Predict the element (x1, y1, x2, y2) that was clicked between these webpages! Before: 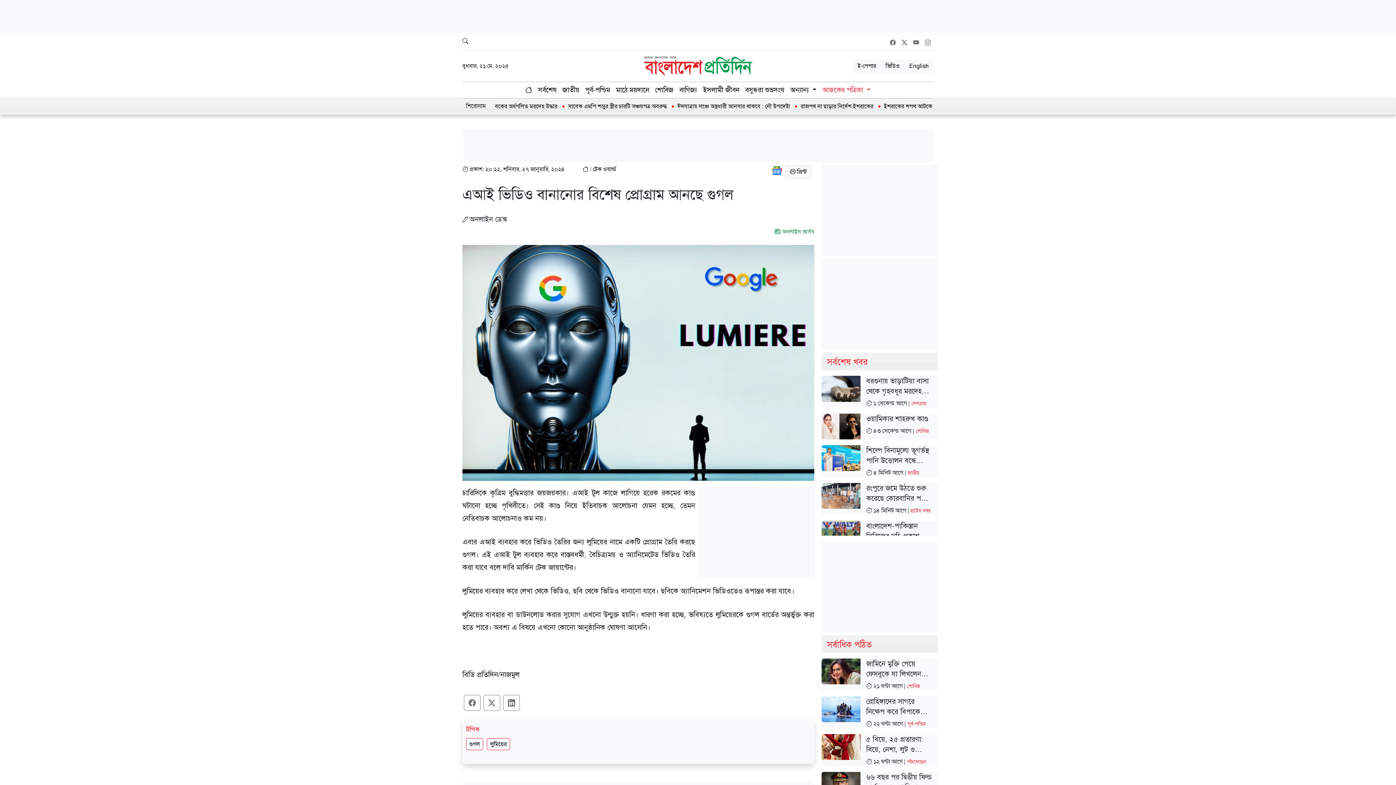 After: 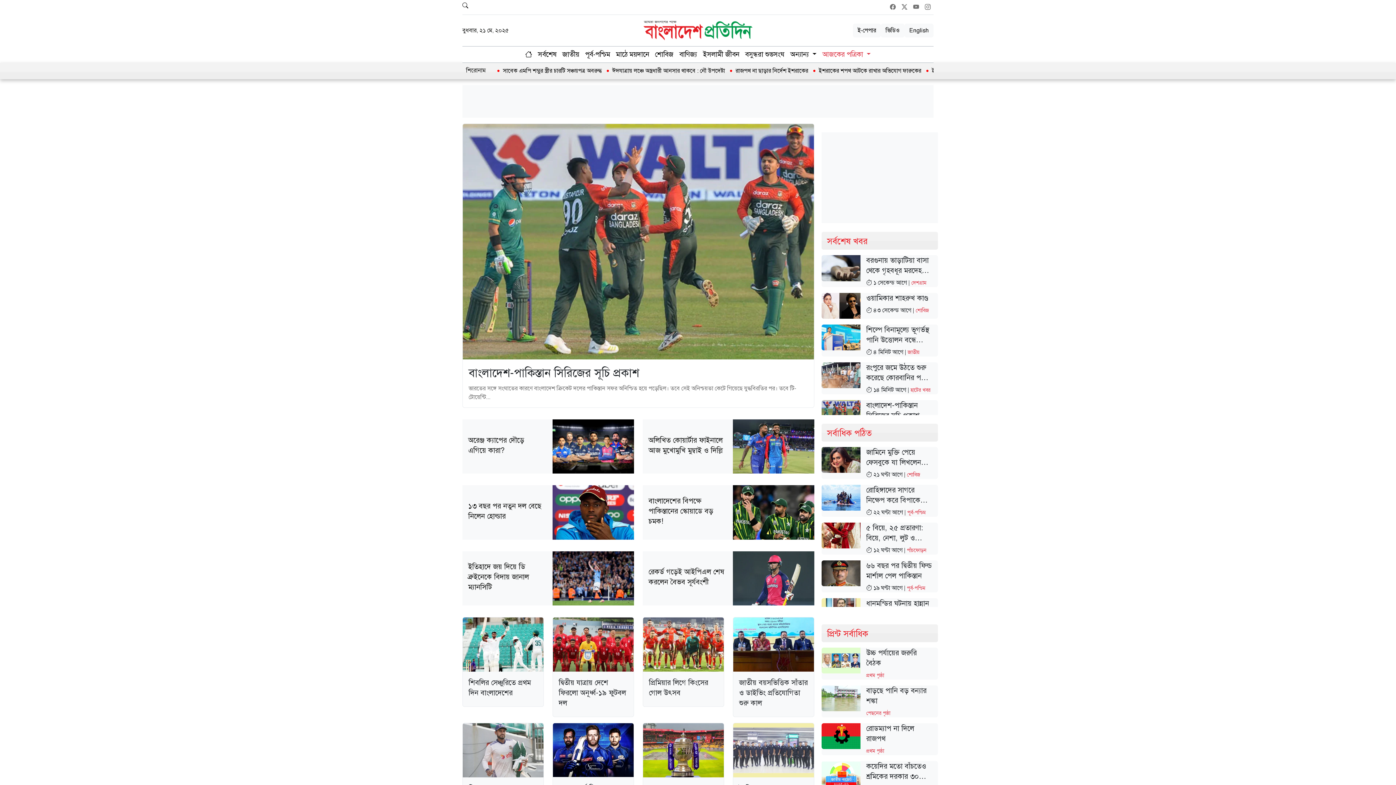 Action: label: মাঠে ময়দানে bbox: (613, 82, 652, 98)